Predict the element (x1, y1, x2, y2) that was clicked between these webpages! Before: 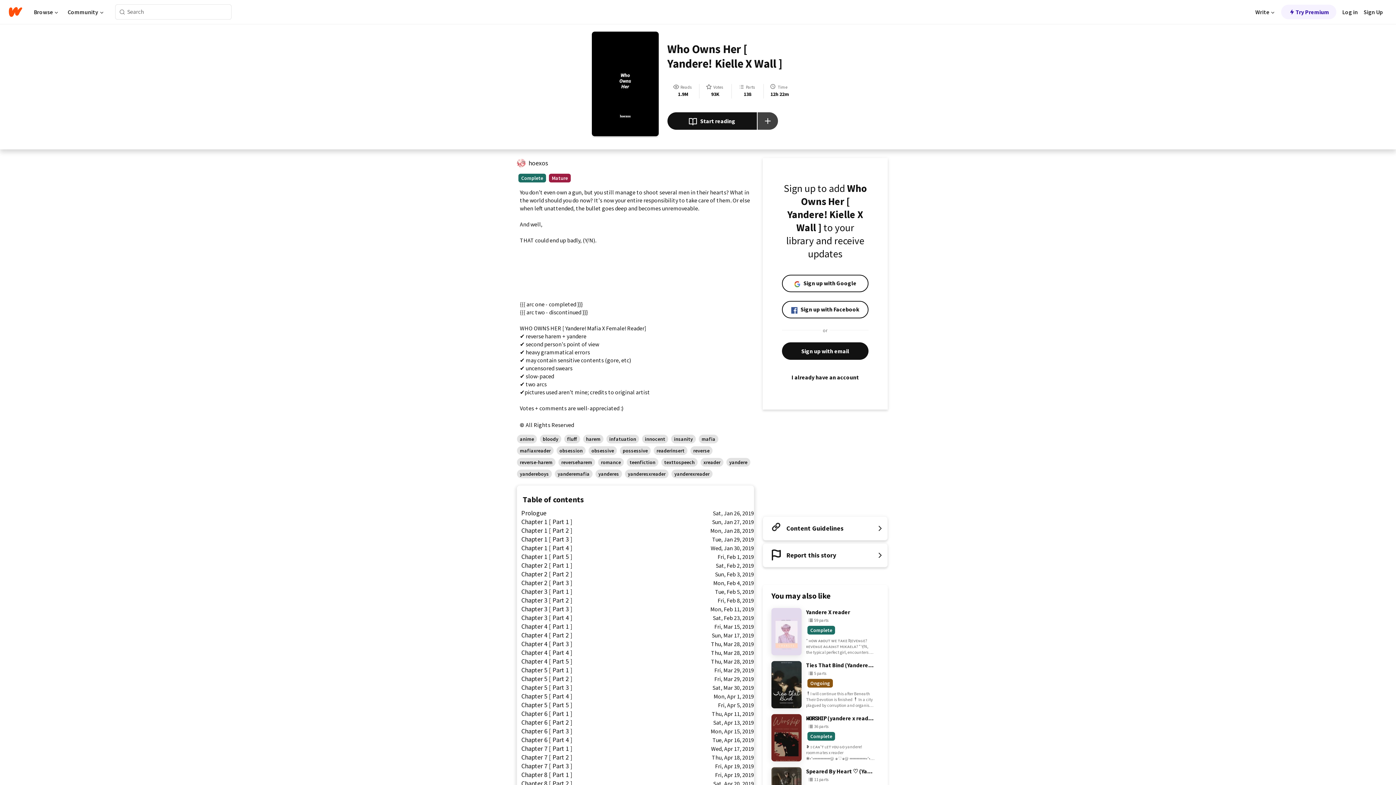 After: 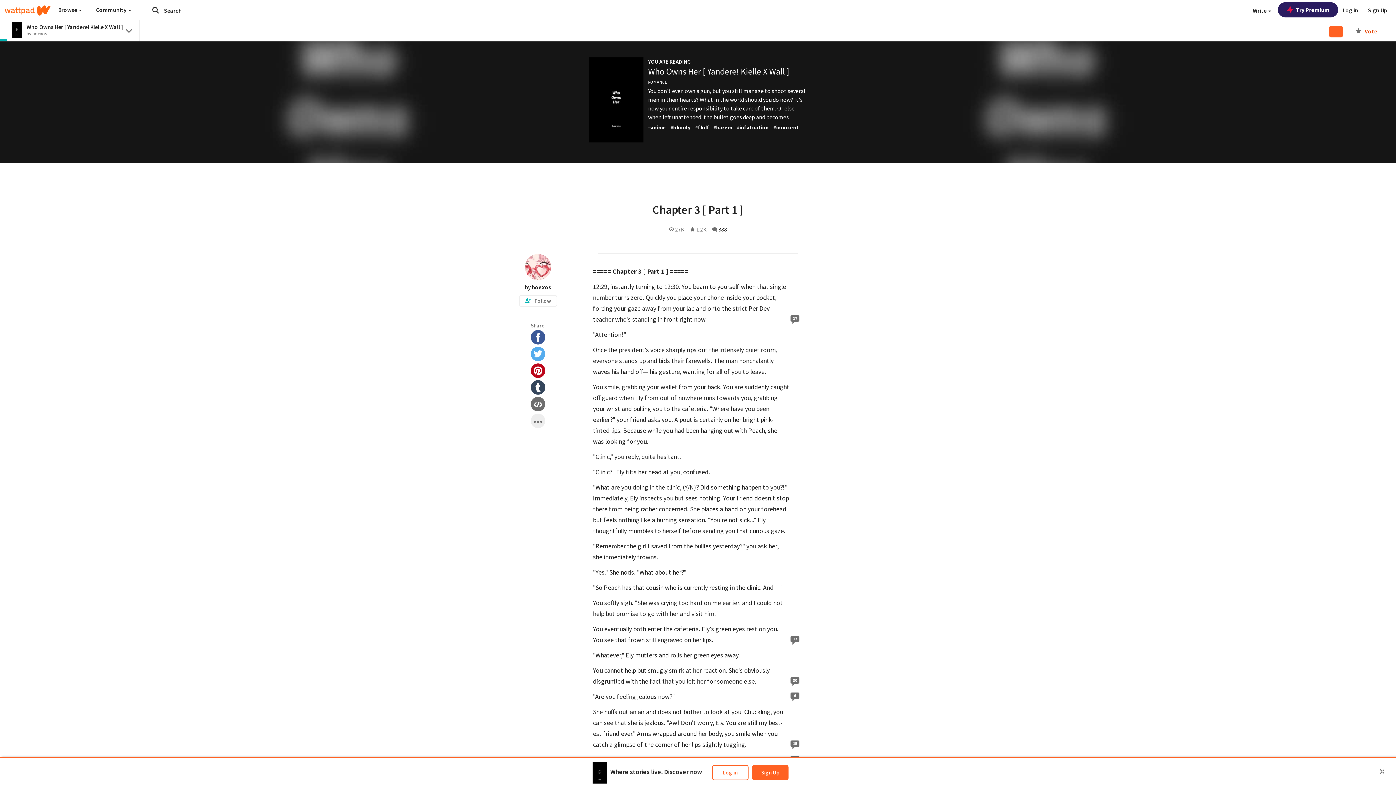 Action: label: Chapter 3 [ Part 1 ]
Tue, Feb 5, 2019 bbox: (517, 587, 754, 596)